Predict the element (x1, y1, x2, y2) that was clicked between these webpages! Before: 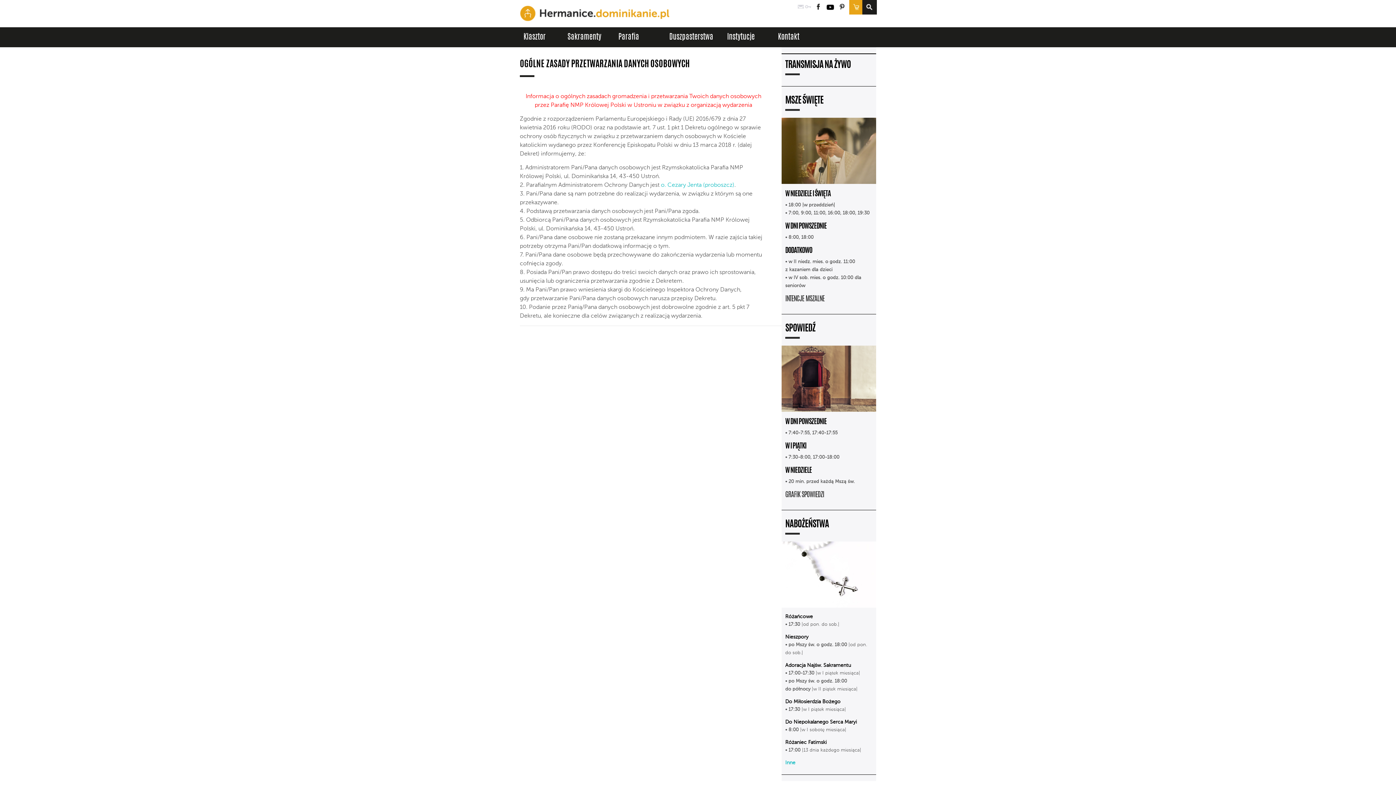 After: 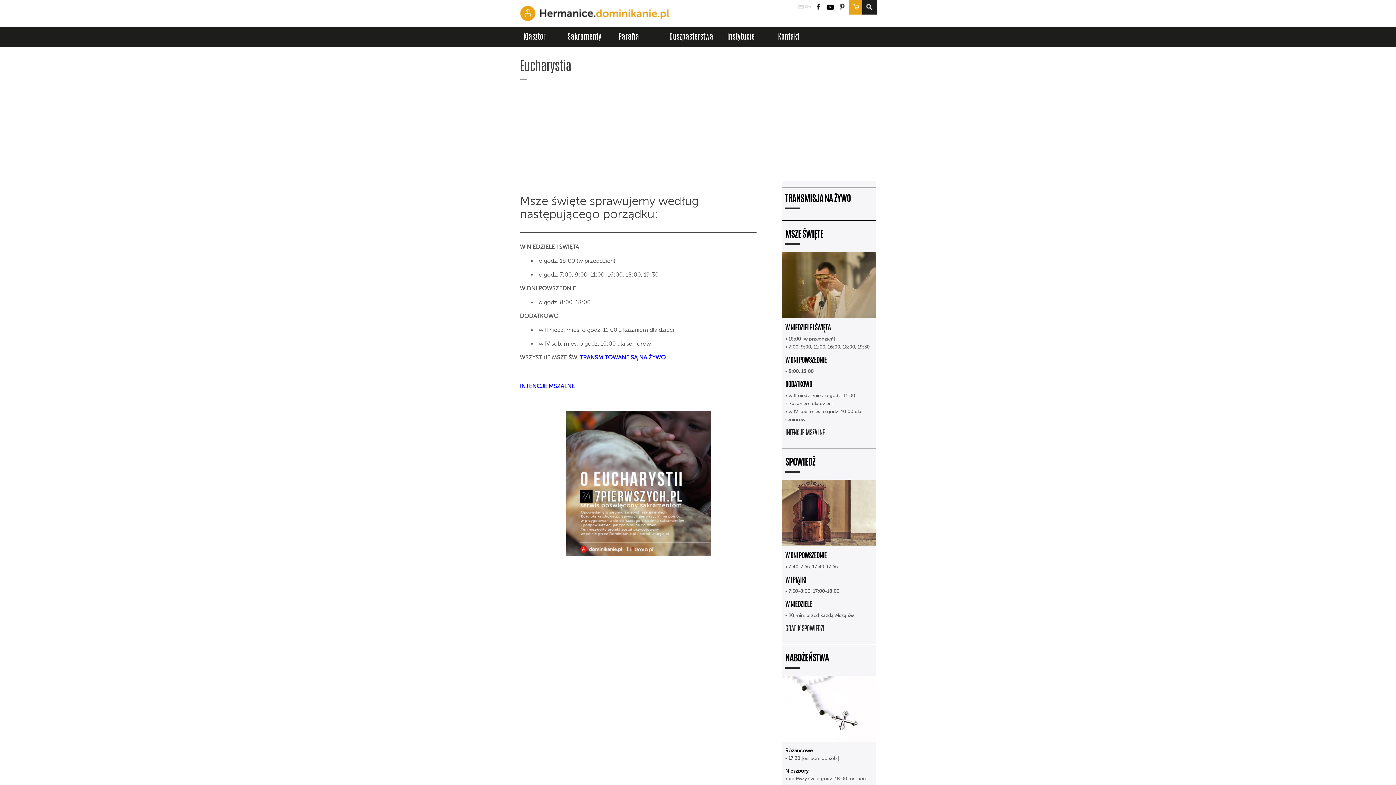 Action: bbox: (785, 96, 823, 105) label: MSZE ŚWIĘTE